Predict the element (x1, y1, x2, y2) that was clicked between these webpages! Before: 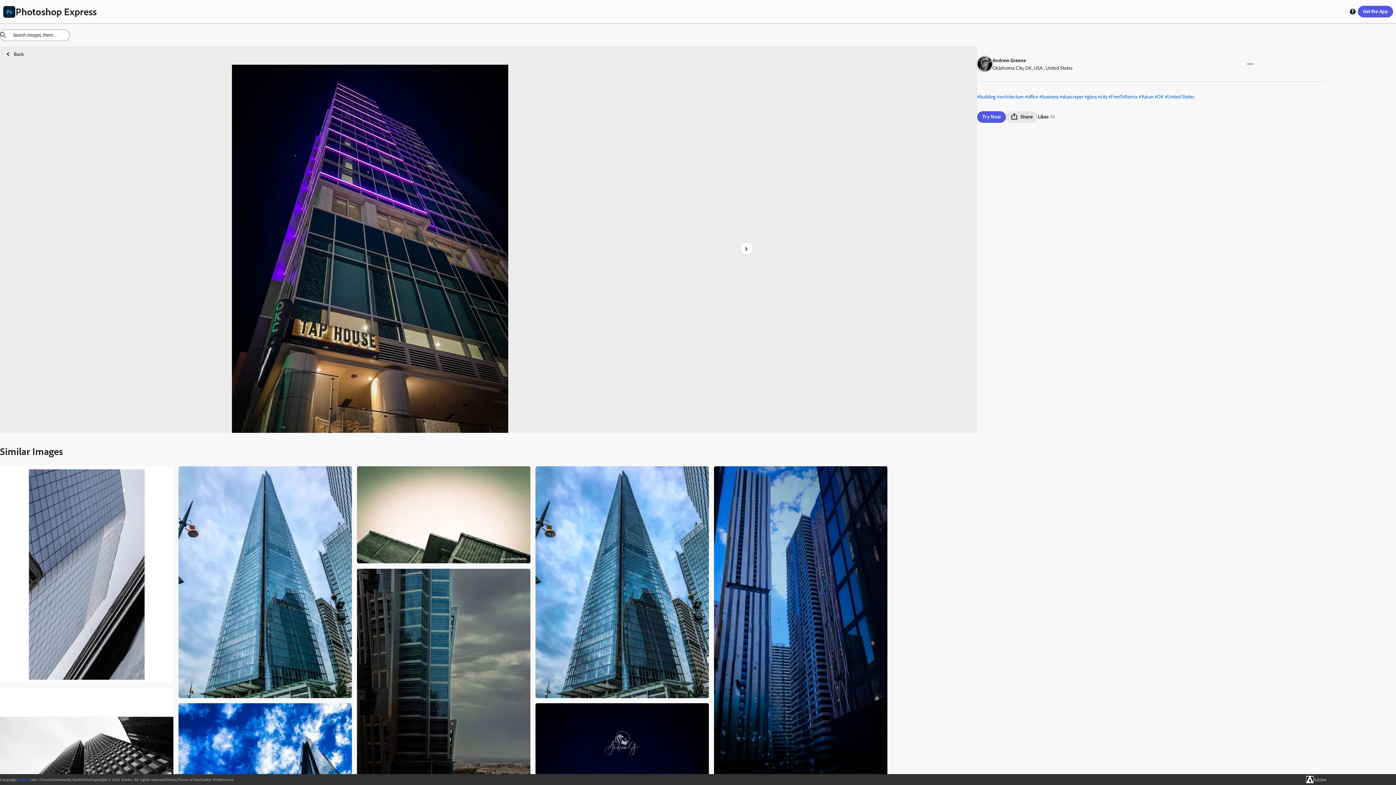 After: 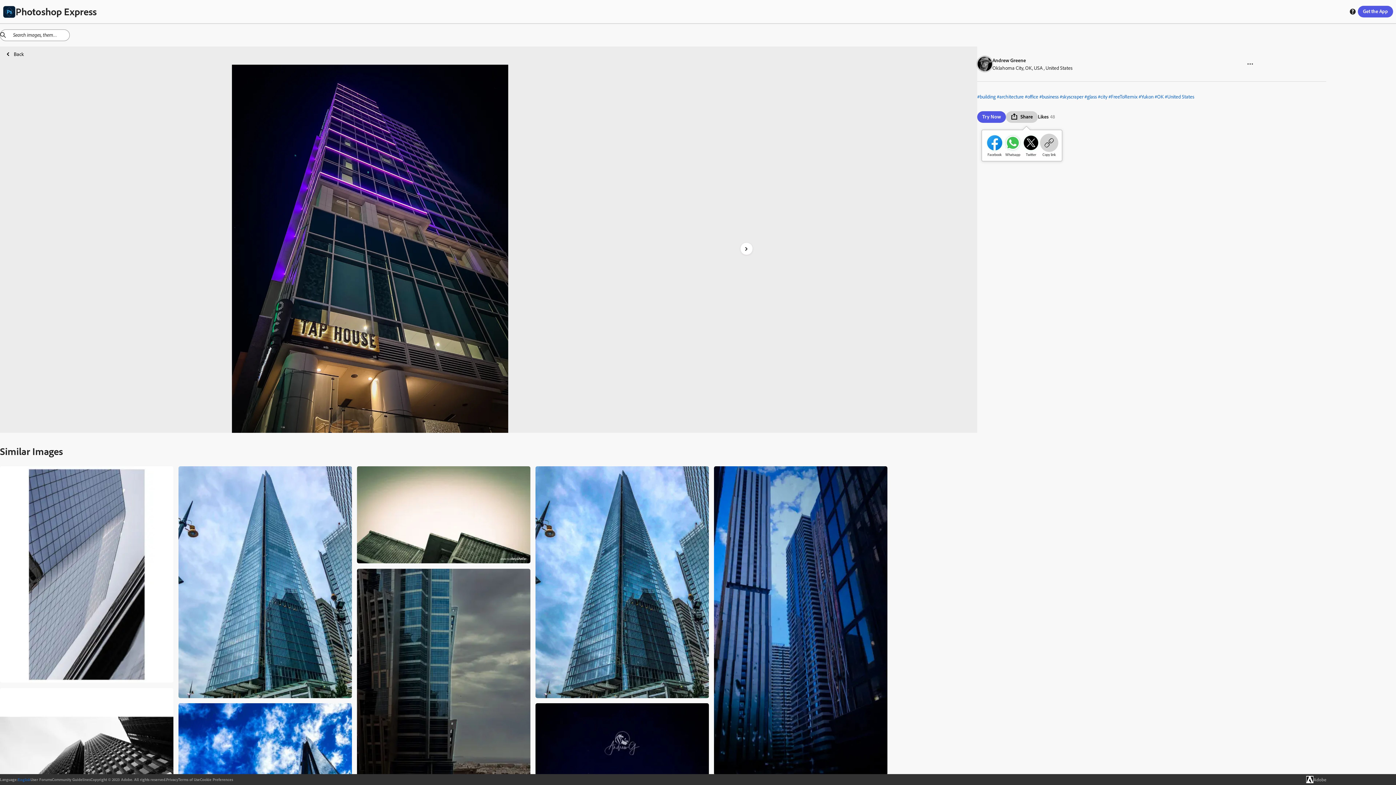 Action: bbox: (1006, 111, 1038, 122) label: Share